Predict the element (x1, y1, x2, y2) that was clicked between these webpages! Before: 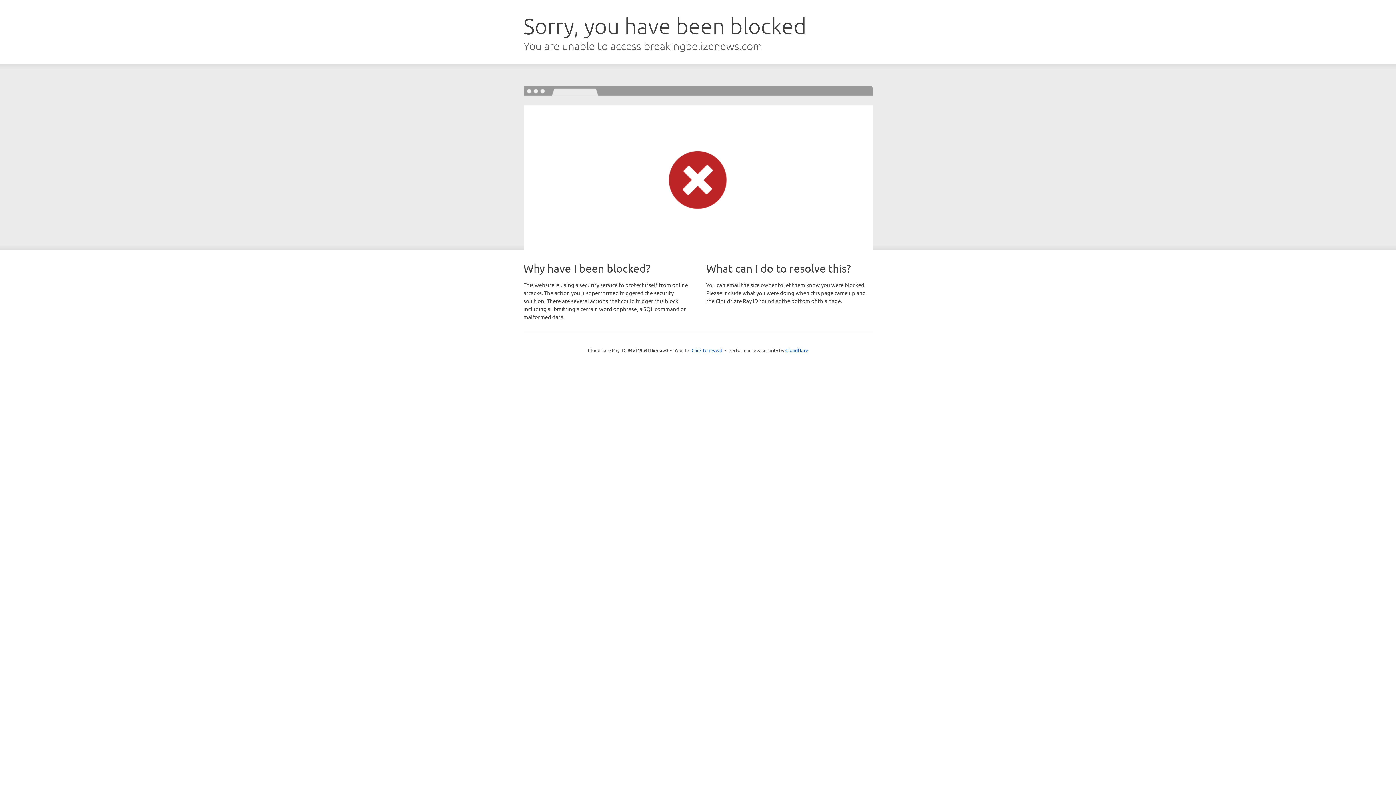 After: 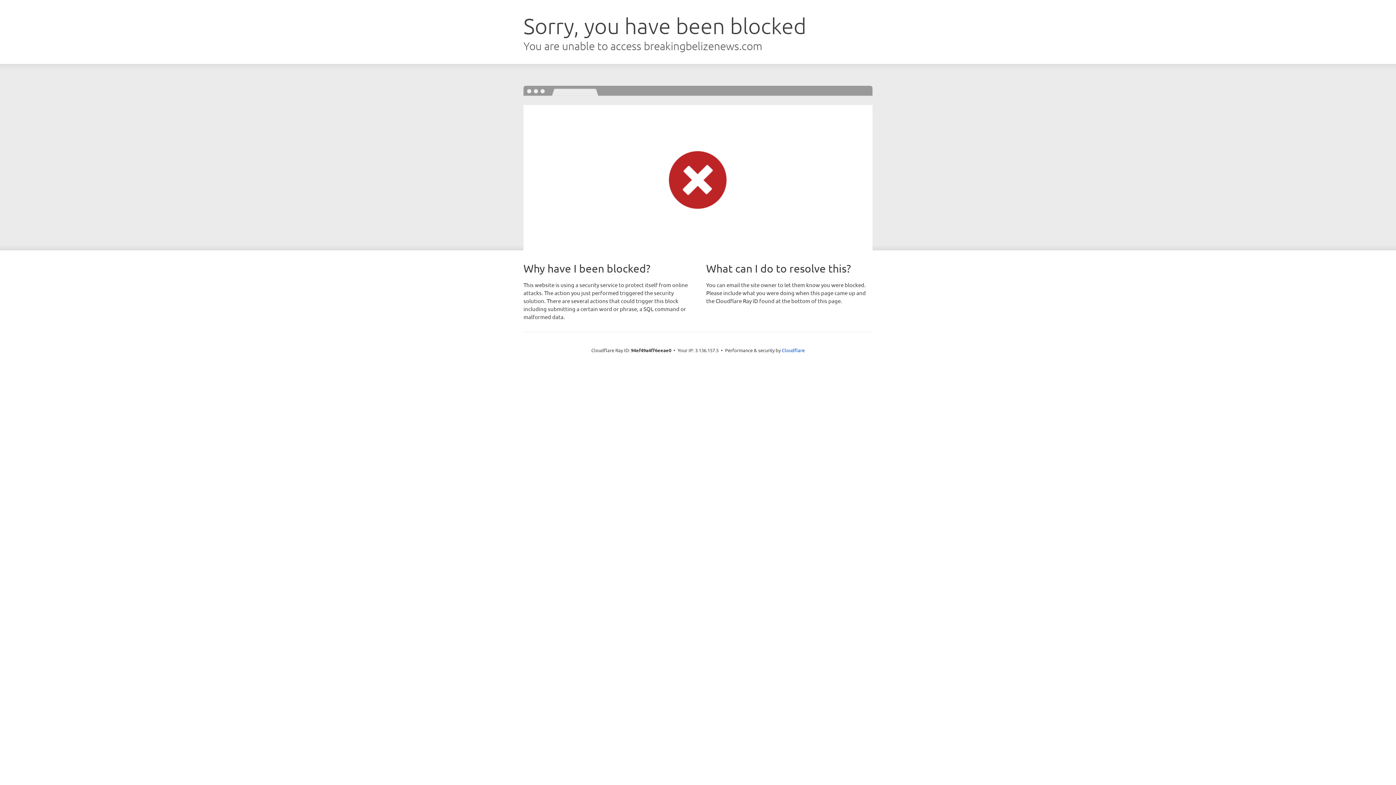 Action: bbox: (691, 346, 722, 353) label: Click to reveal